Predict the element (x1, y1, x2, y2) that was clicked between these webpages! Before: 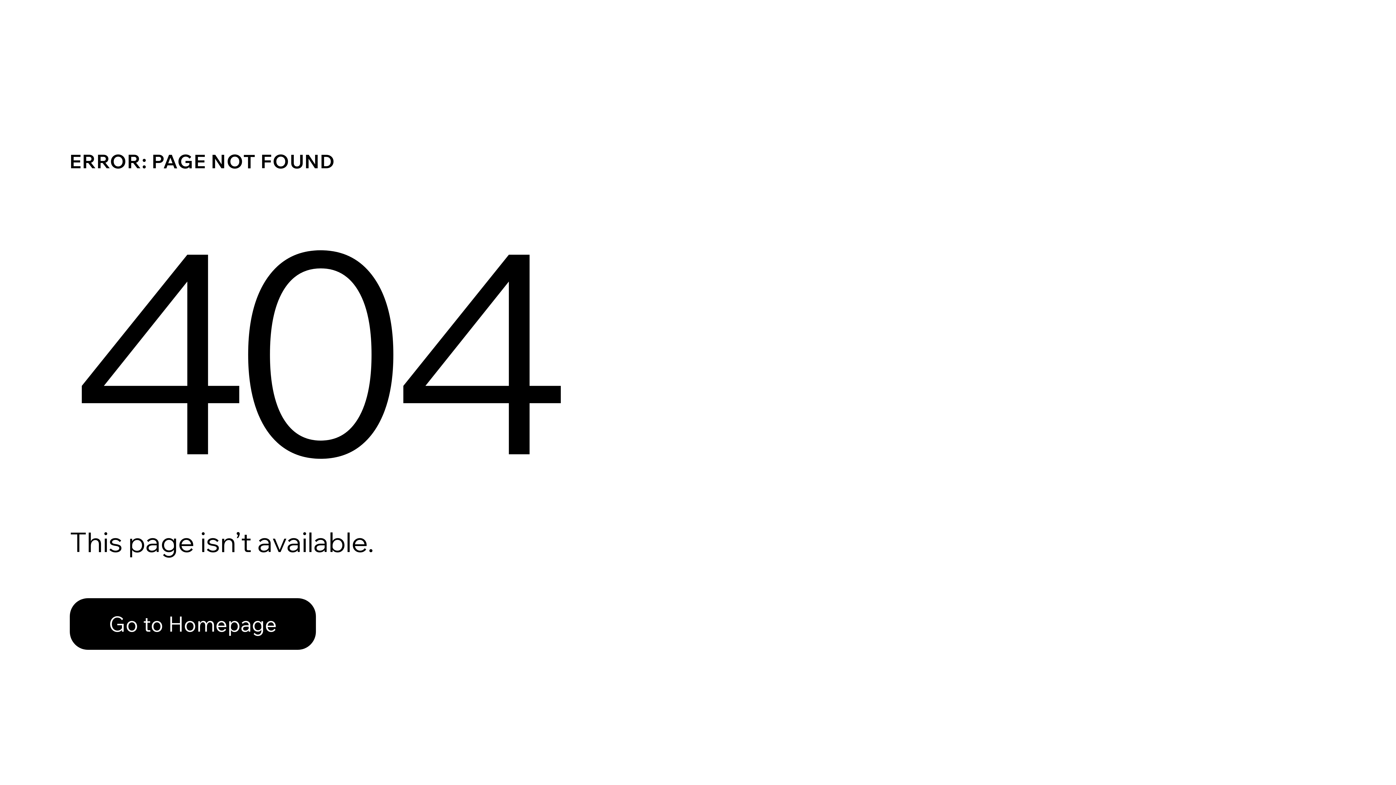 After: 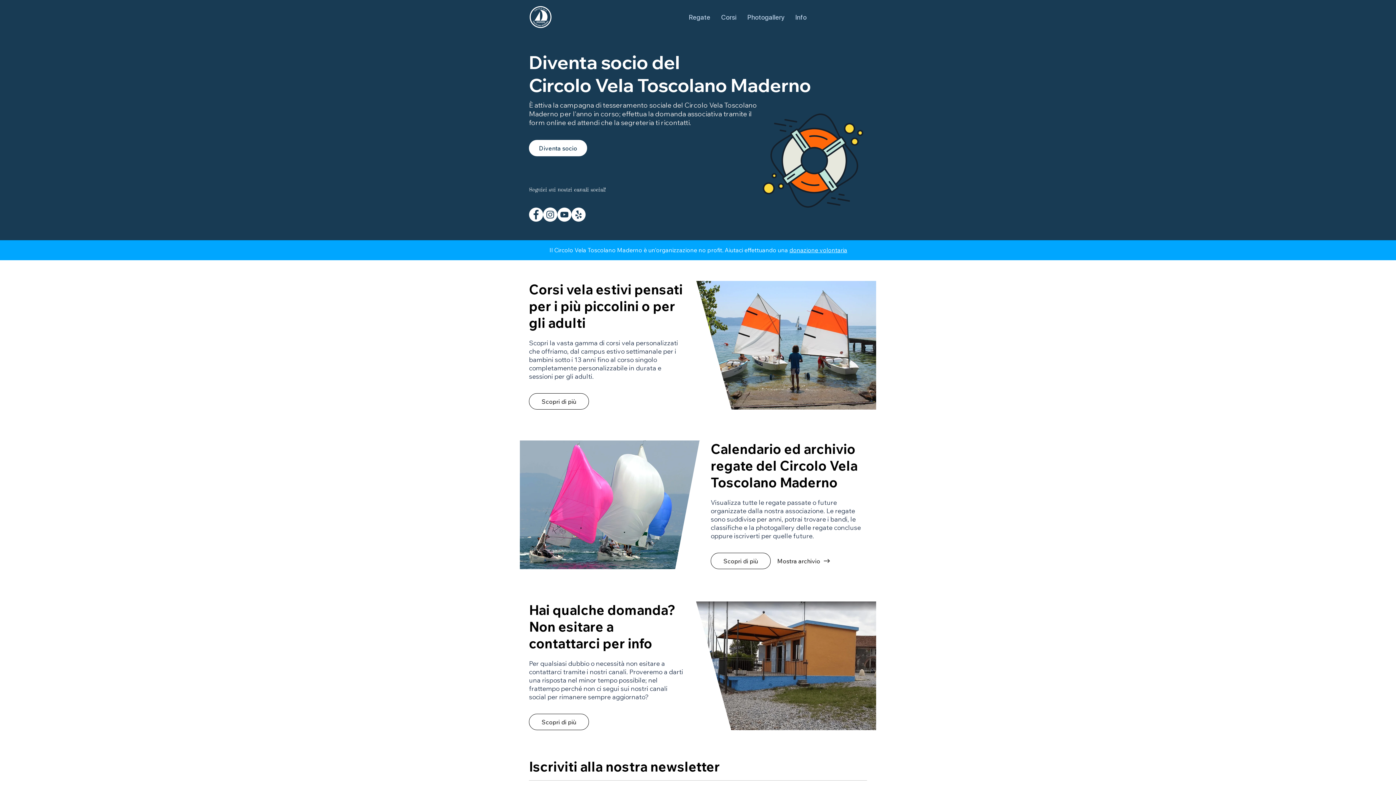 Action: bbox: (69, 582, 768, 659) label: Go to Homepage